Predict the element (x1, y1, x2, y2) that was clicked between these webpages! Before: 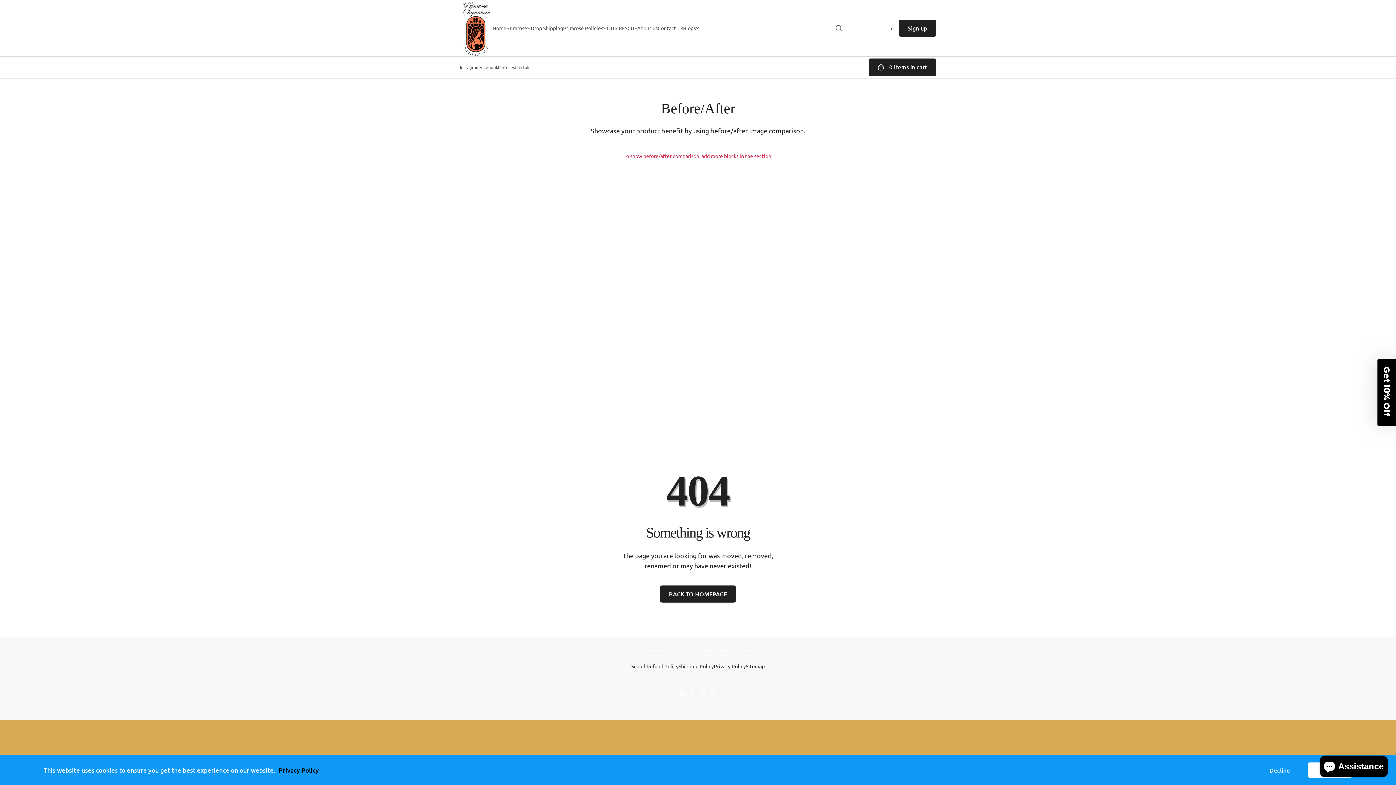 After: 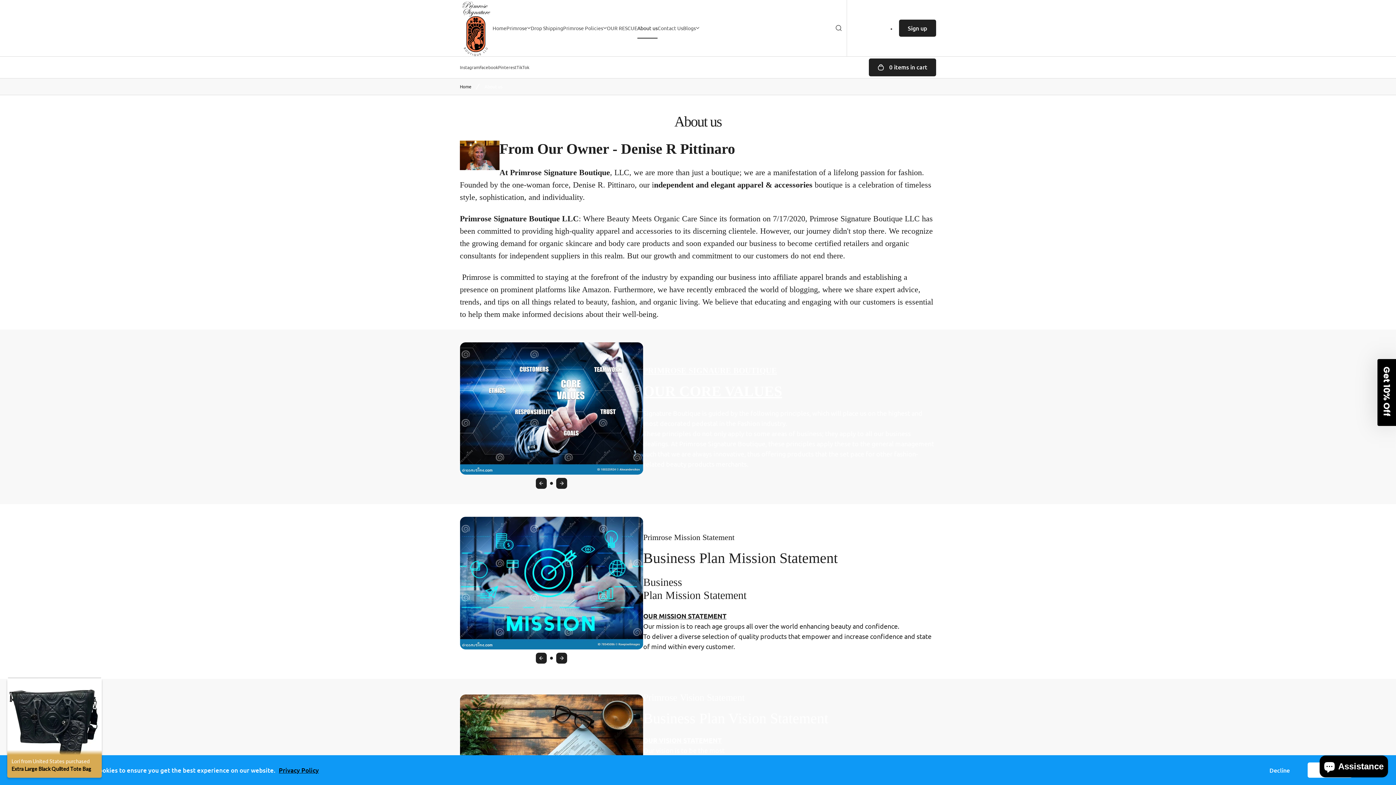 Action: label: About us bbox: (637, 17, 657, 38)